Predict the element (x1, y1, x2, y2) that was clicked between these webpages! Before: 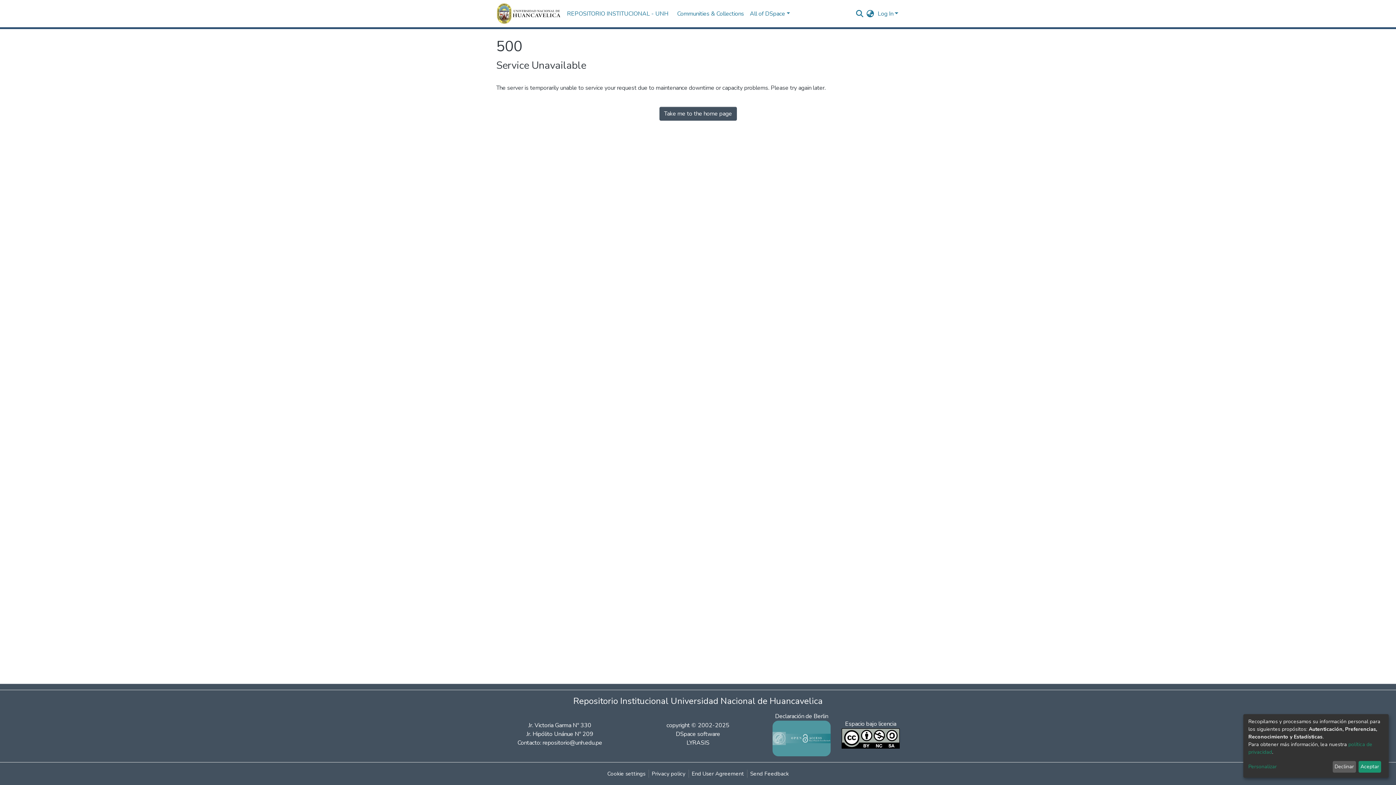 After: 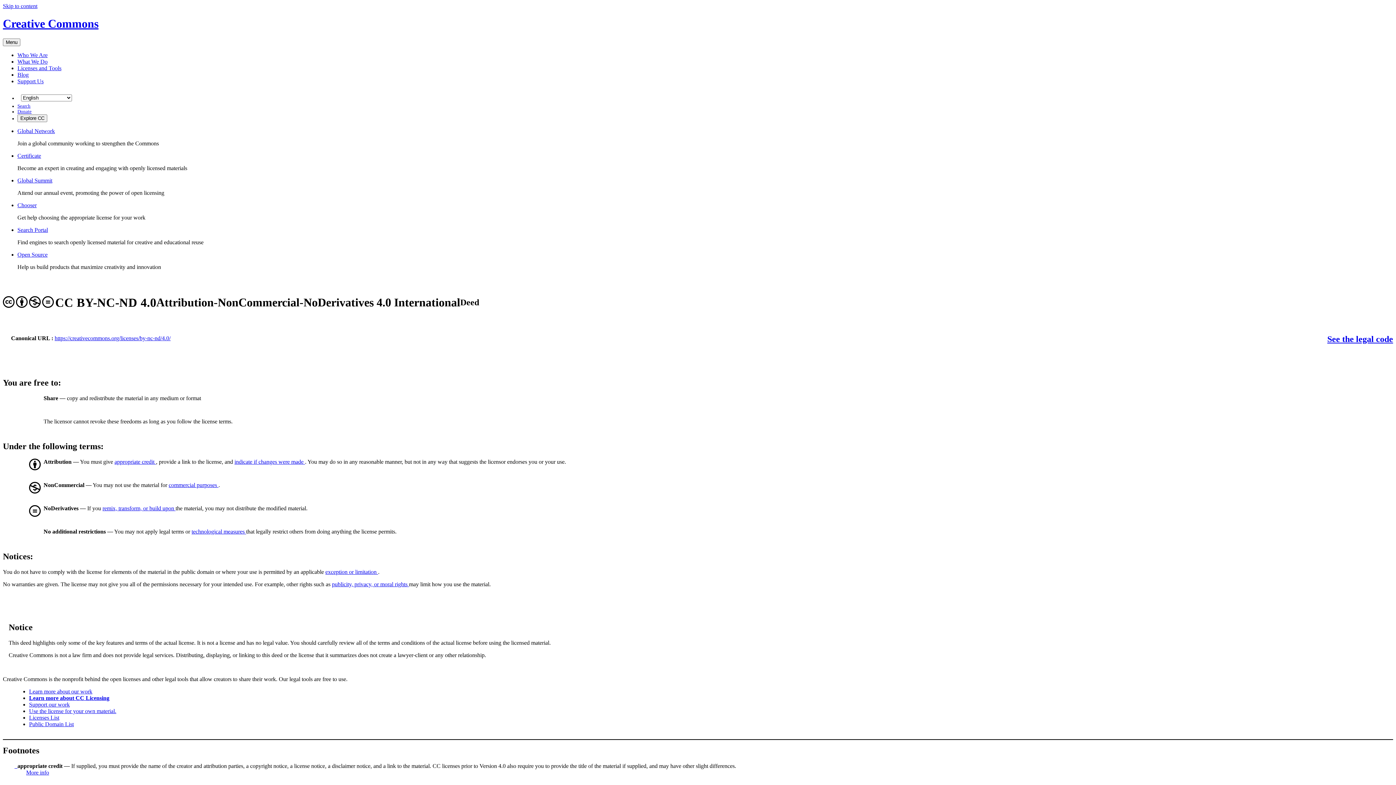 Action: bbox: (841, 734, 900, 742)